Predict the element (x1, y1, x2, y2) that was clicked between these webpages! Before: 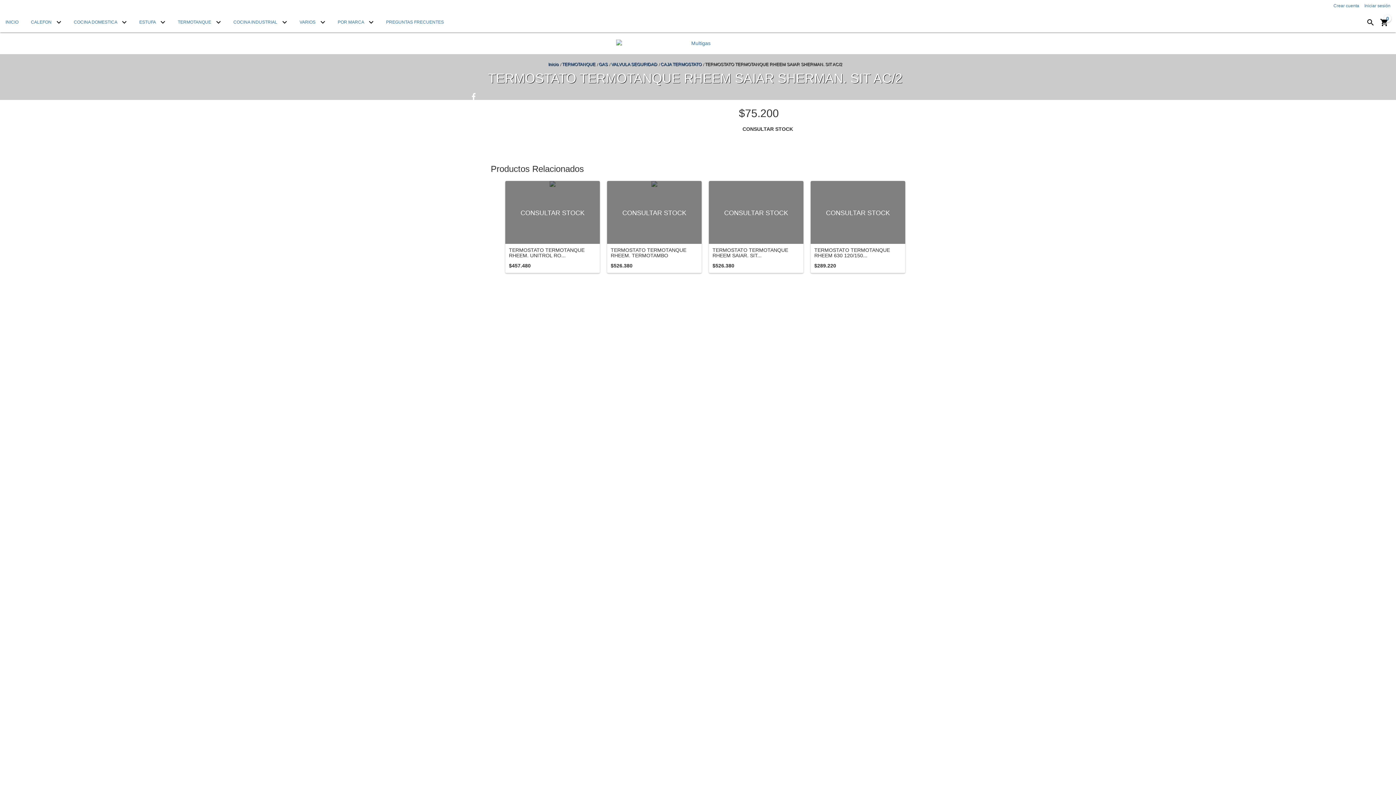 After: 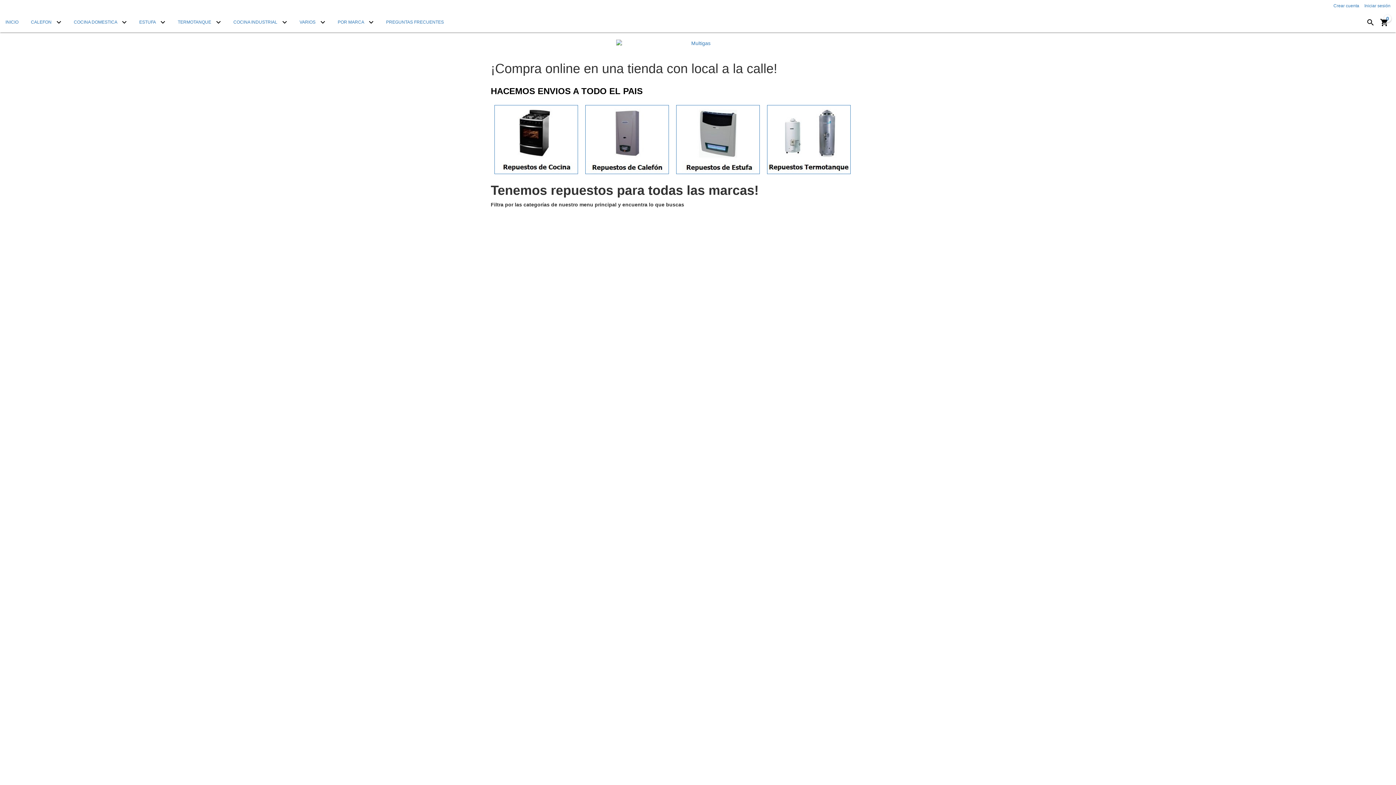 Action: label: INICIO bbox: (0, 12, 24, 32)